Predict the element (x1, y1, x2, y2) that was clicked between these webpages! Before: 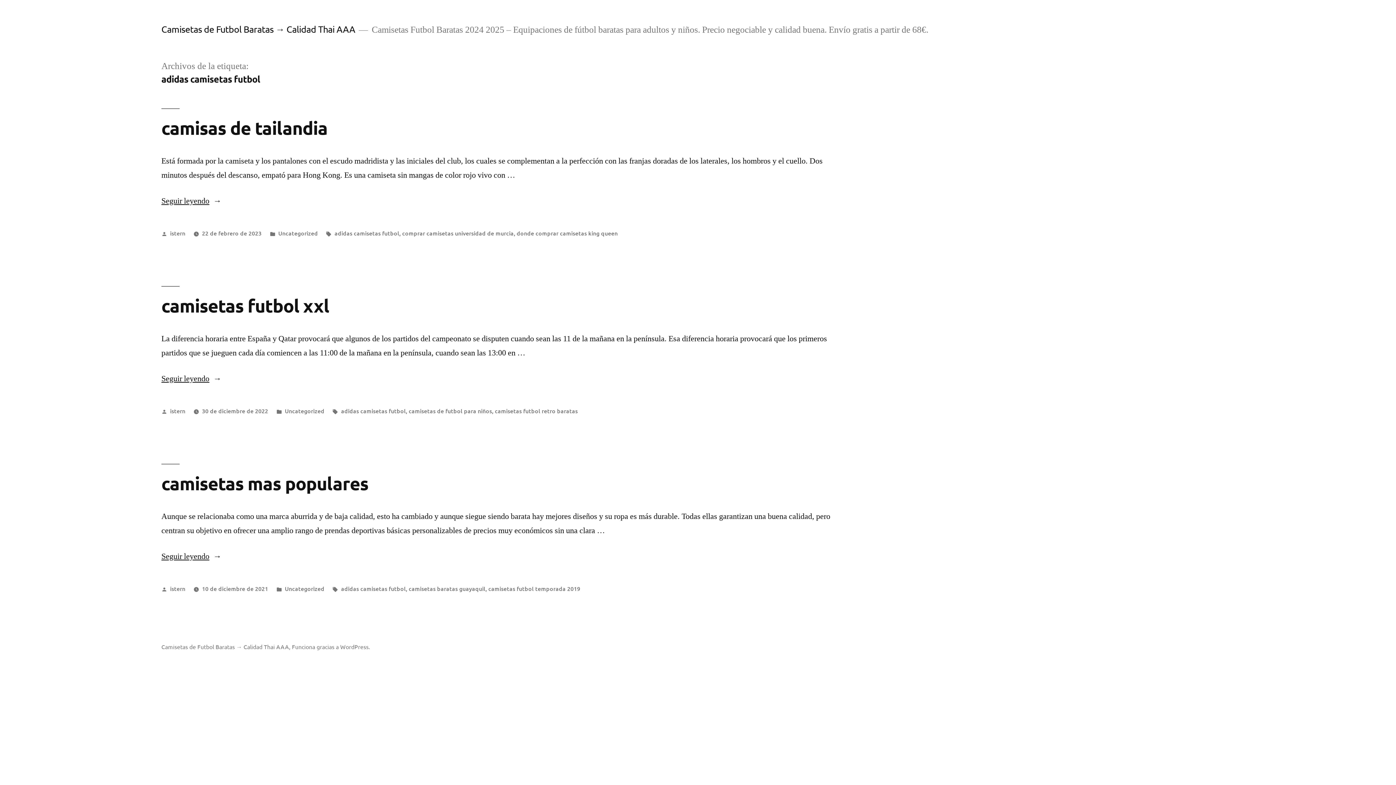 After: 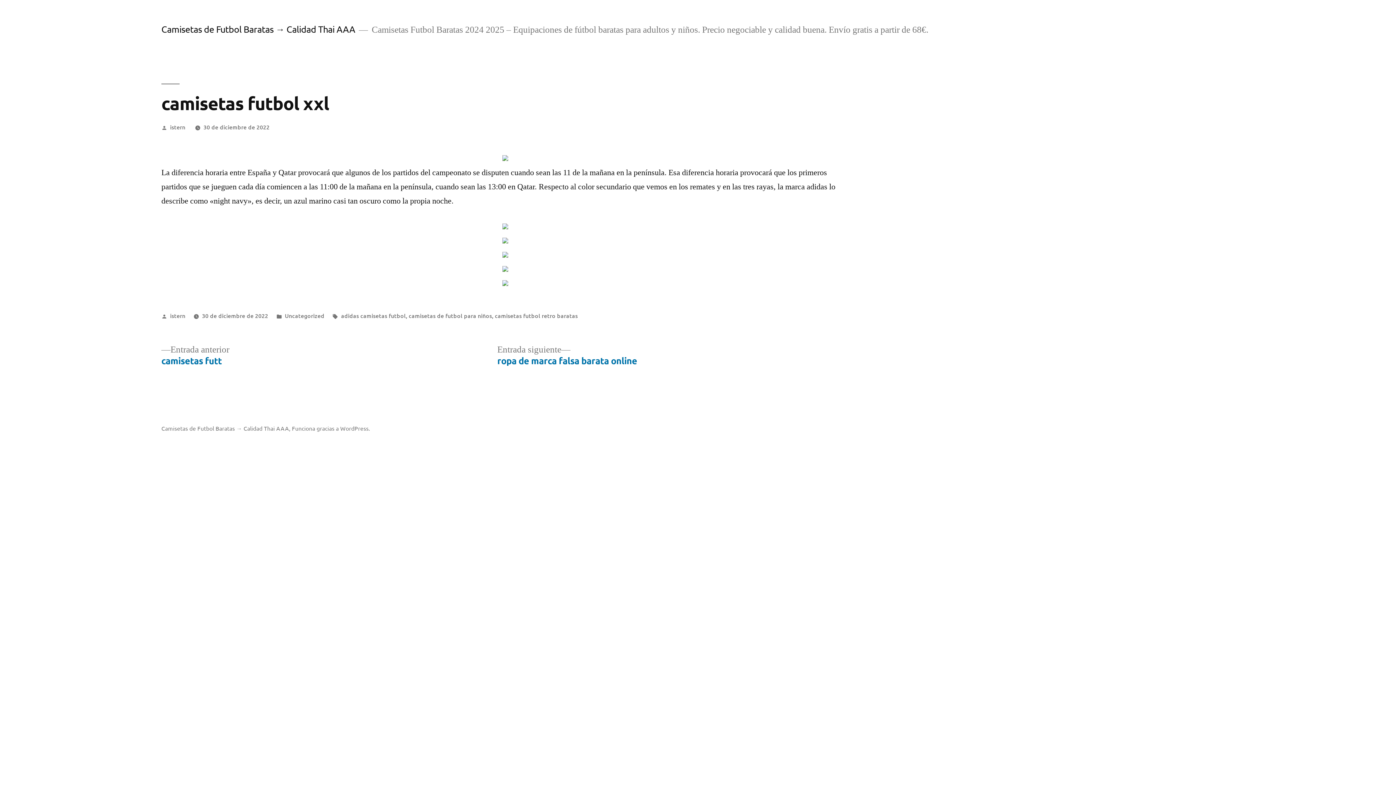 Action: bbox: (202, 406, 268, 414) label: 30 de diciembre de 2022